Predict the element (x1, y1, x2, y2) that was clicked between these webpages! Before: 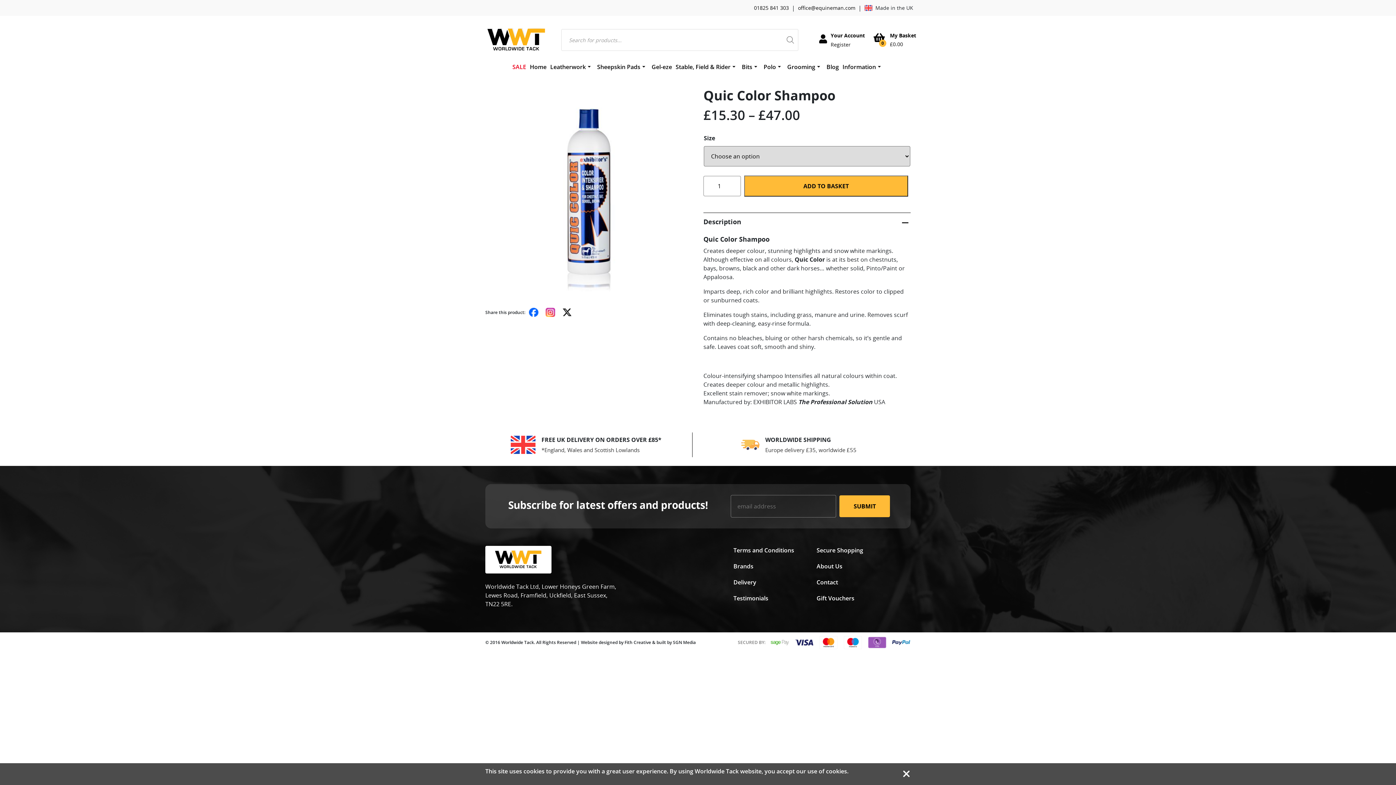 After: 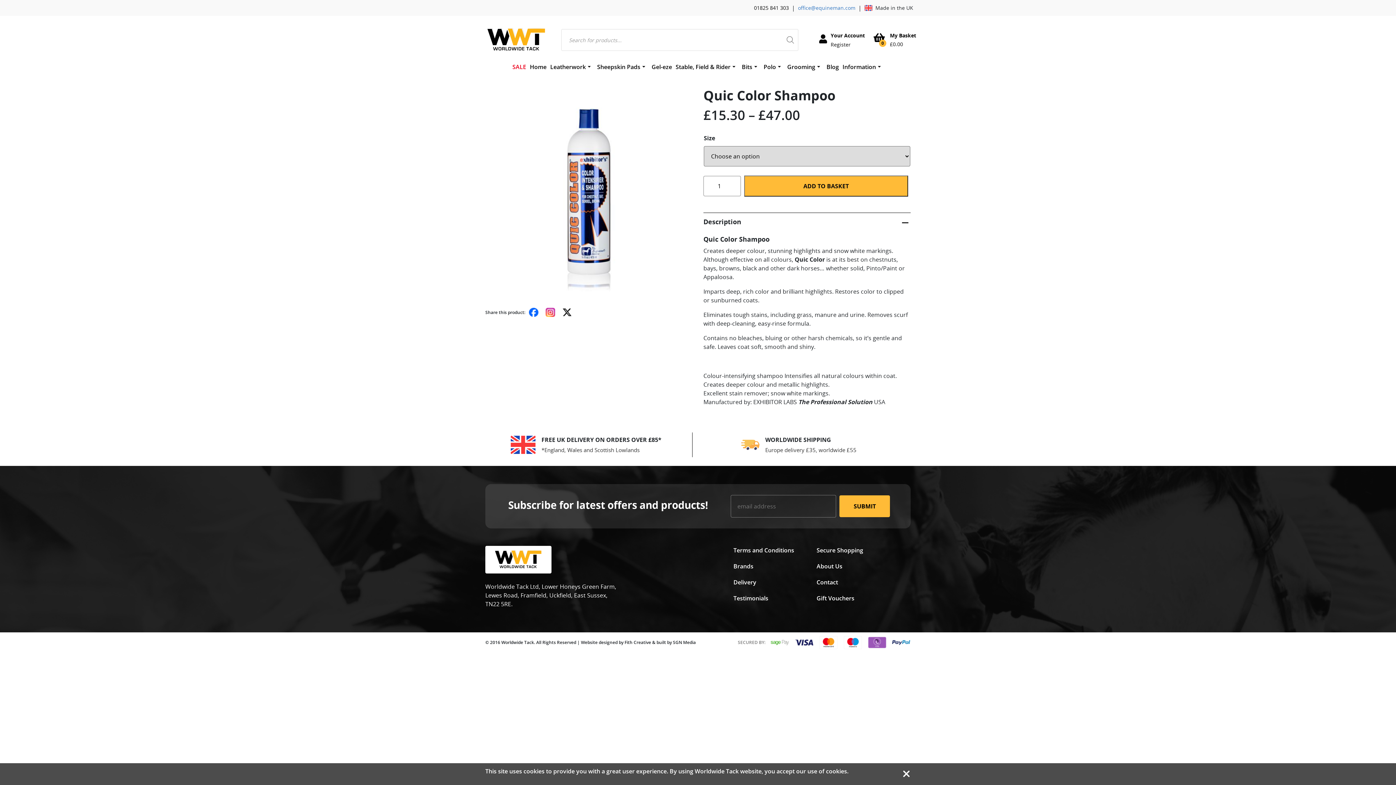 Action: bbox: (798, 3, 855, 12) label: office@equineman.com